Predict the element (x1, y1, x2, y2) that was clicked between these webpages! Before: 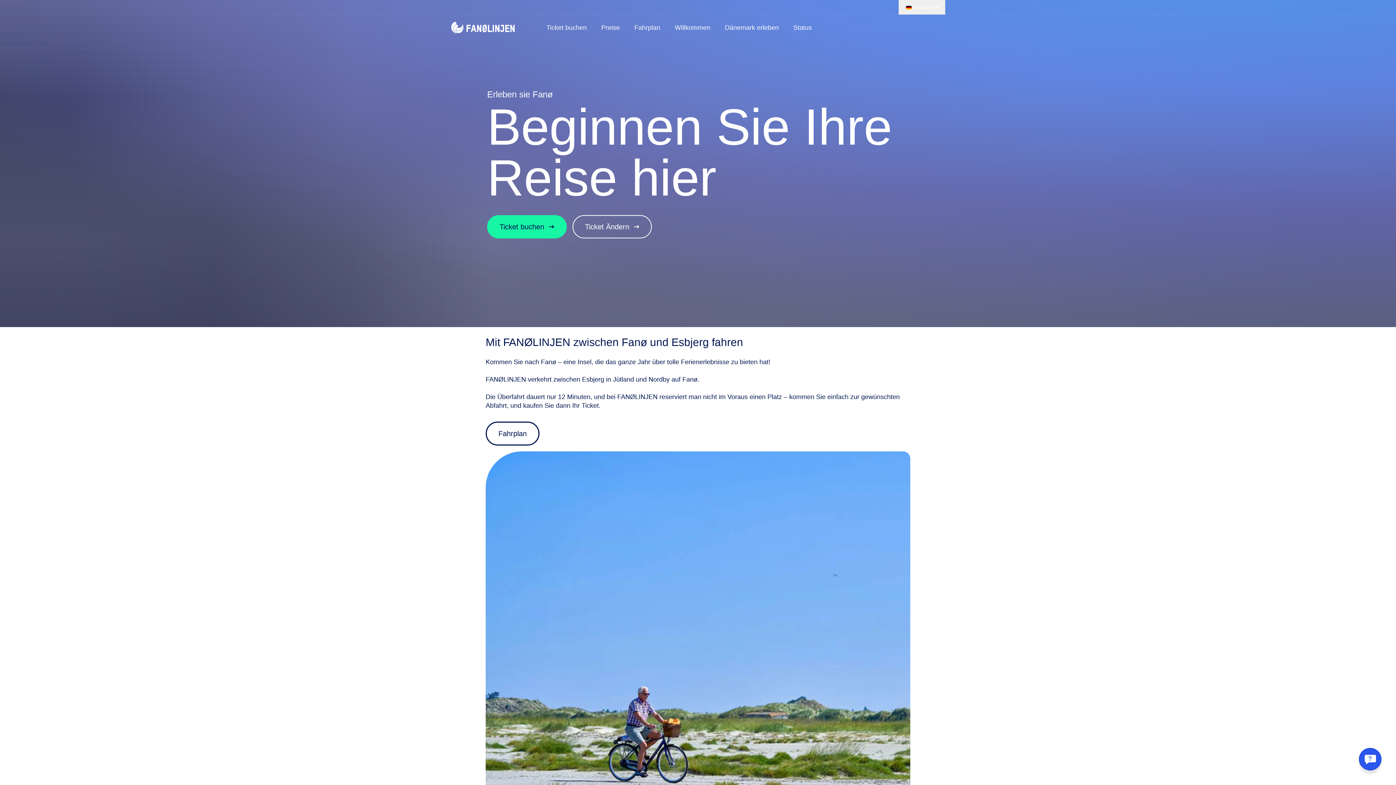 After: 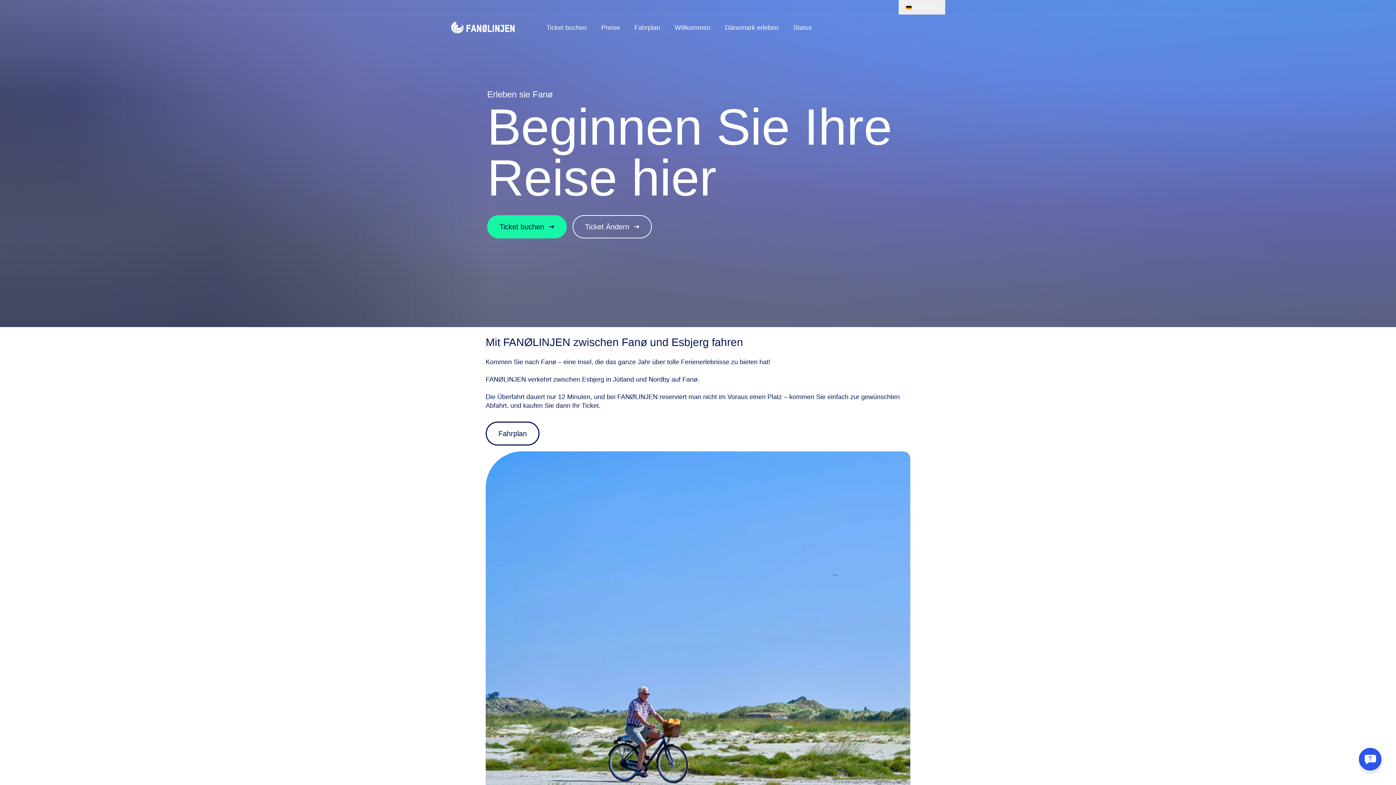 Action: bbox: (450, 21, 516, 33) label: FANØLINJEN